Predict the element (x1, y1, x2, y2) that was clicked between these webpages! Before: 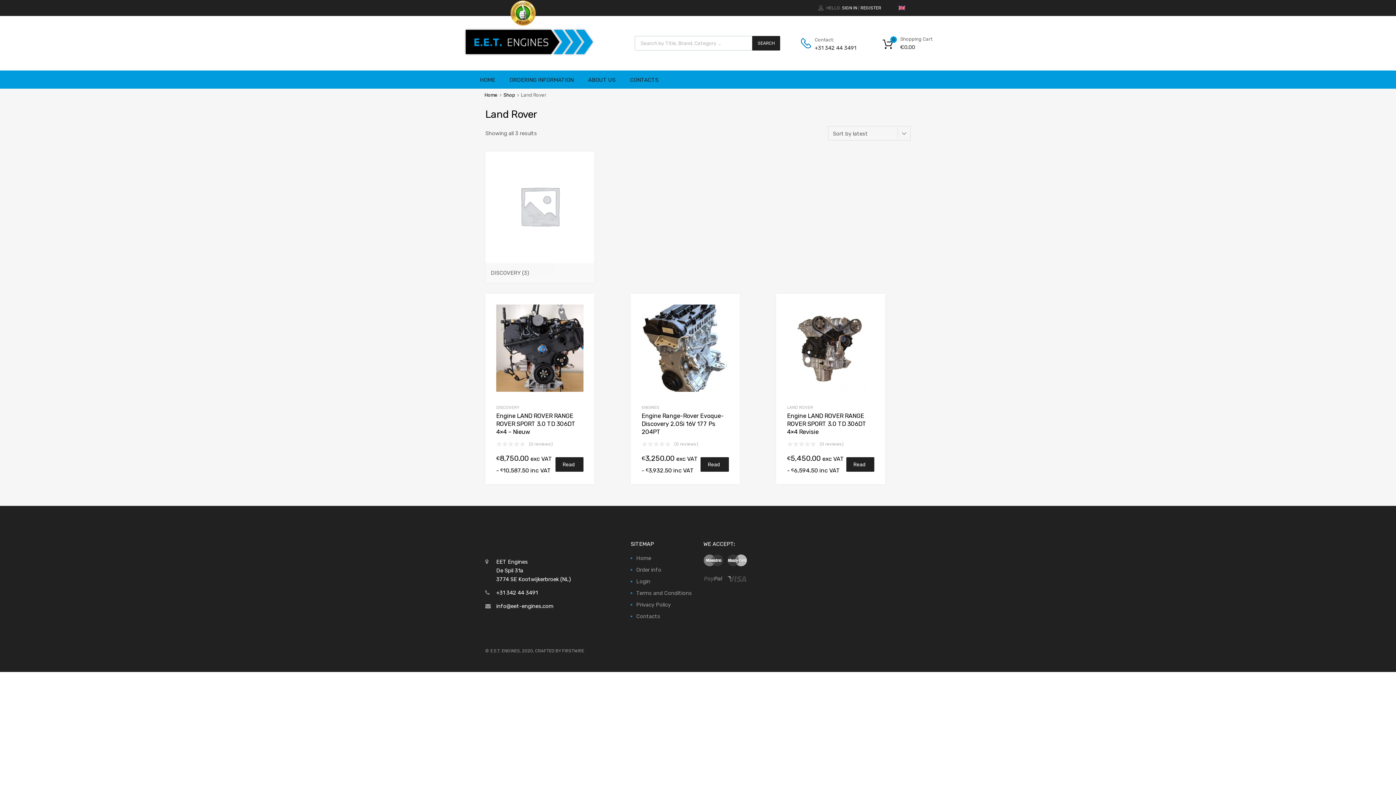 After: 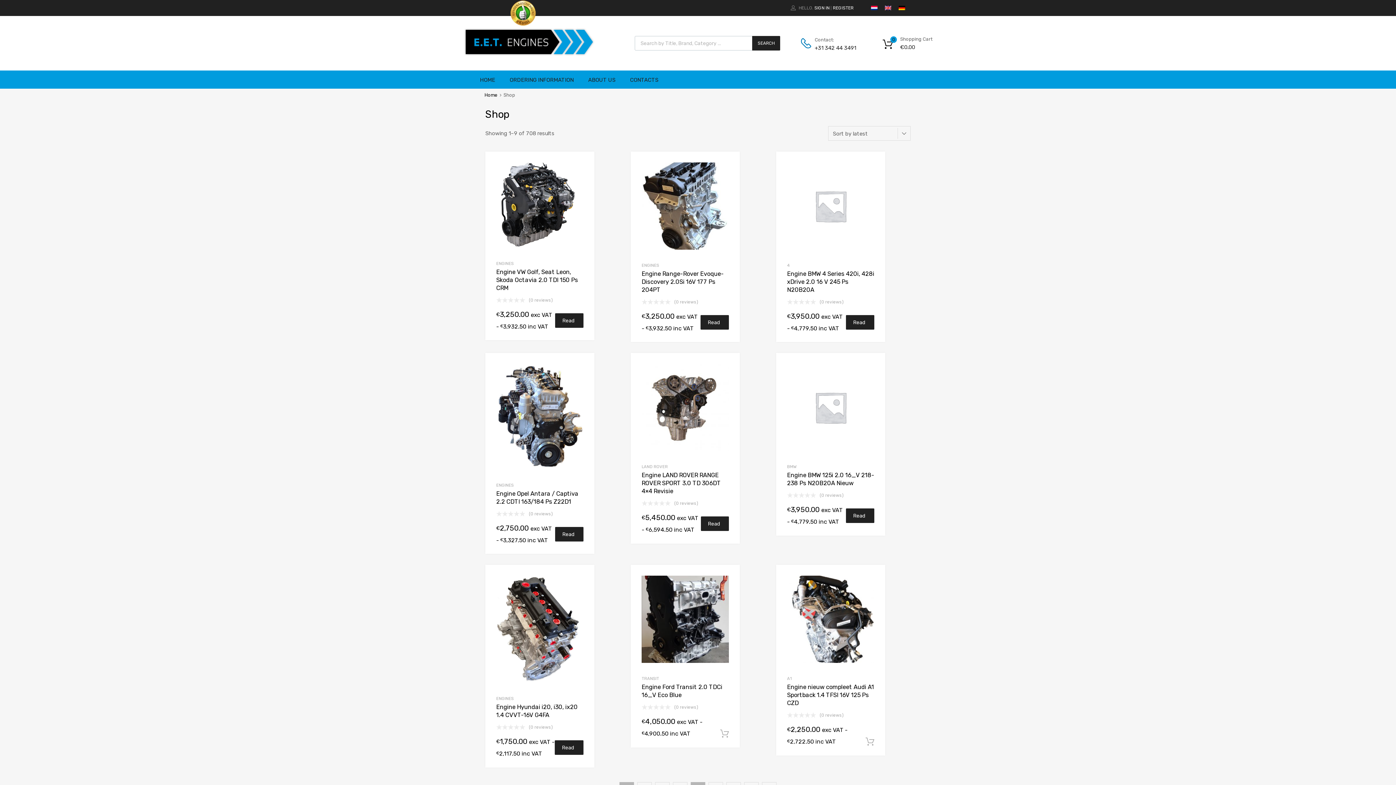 Action: bbox: (503, 92, 515, 97) label: Shop